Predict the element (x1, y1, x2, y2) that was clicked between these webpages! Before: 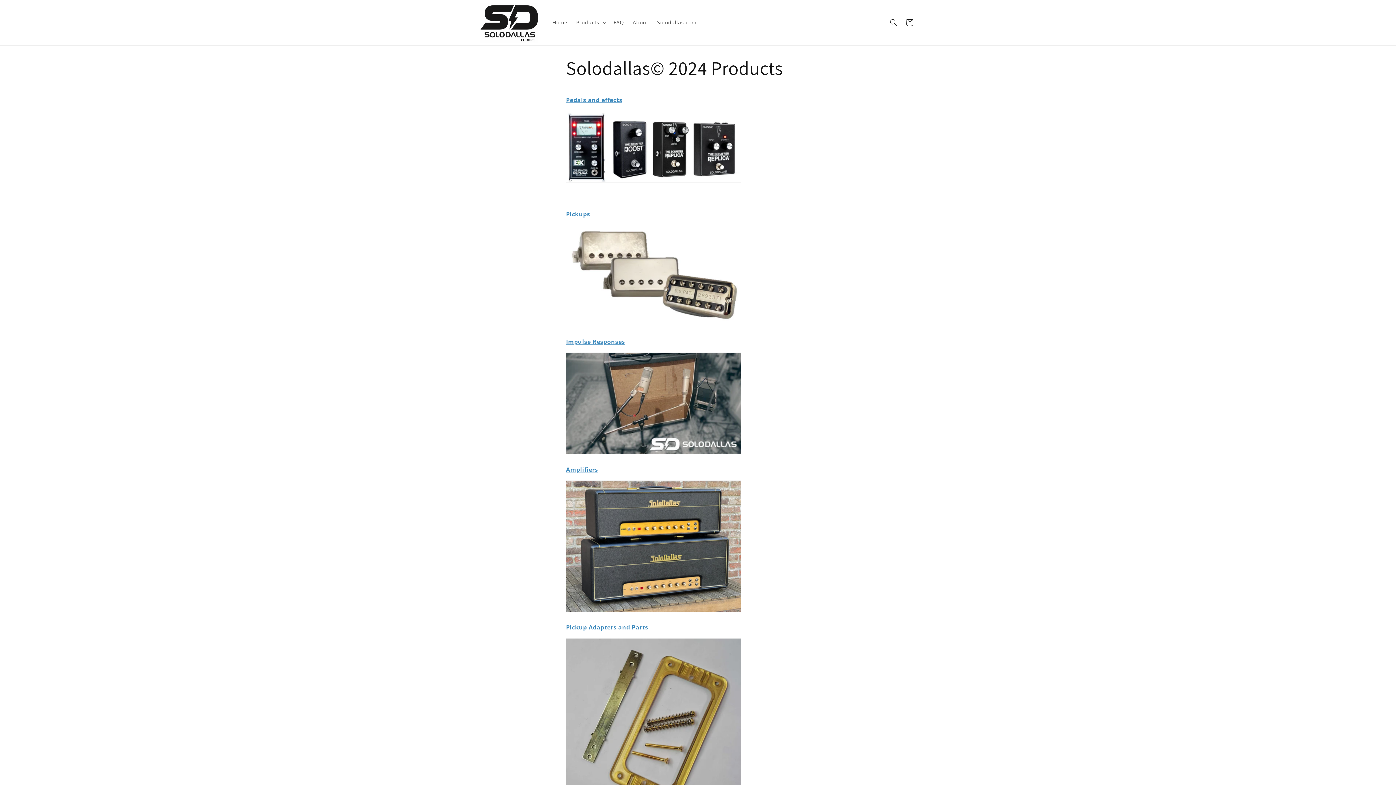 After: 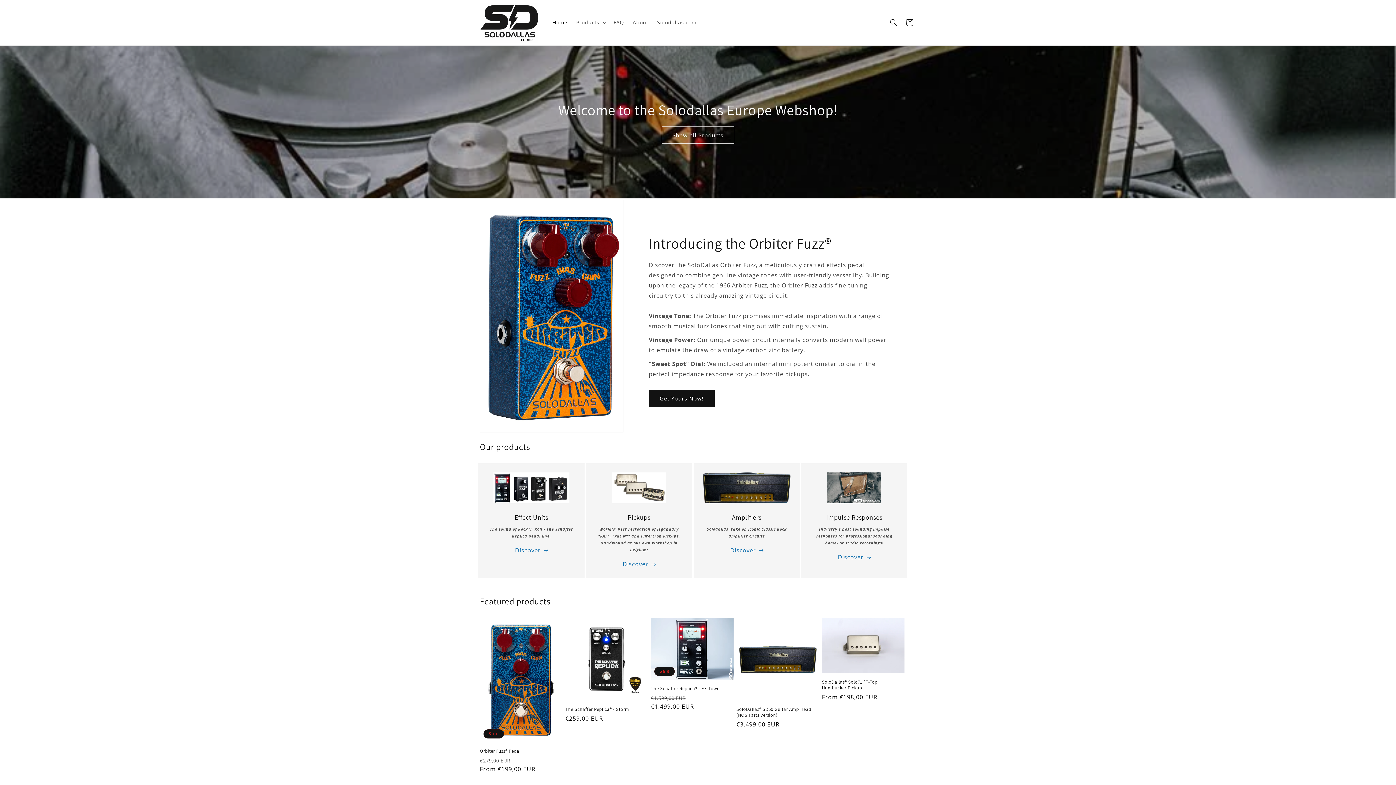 Action: label: Home bbox: (548, 15, 571, 30)